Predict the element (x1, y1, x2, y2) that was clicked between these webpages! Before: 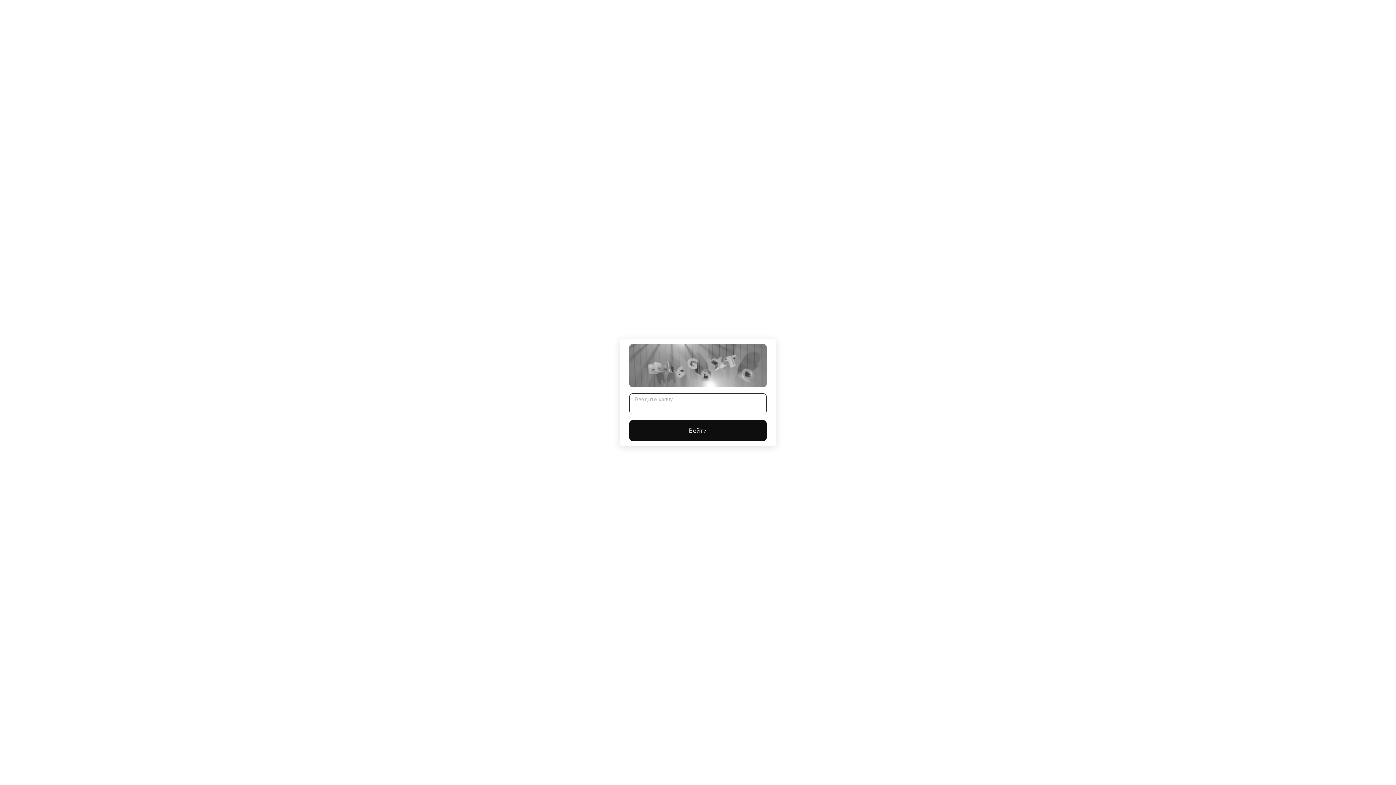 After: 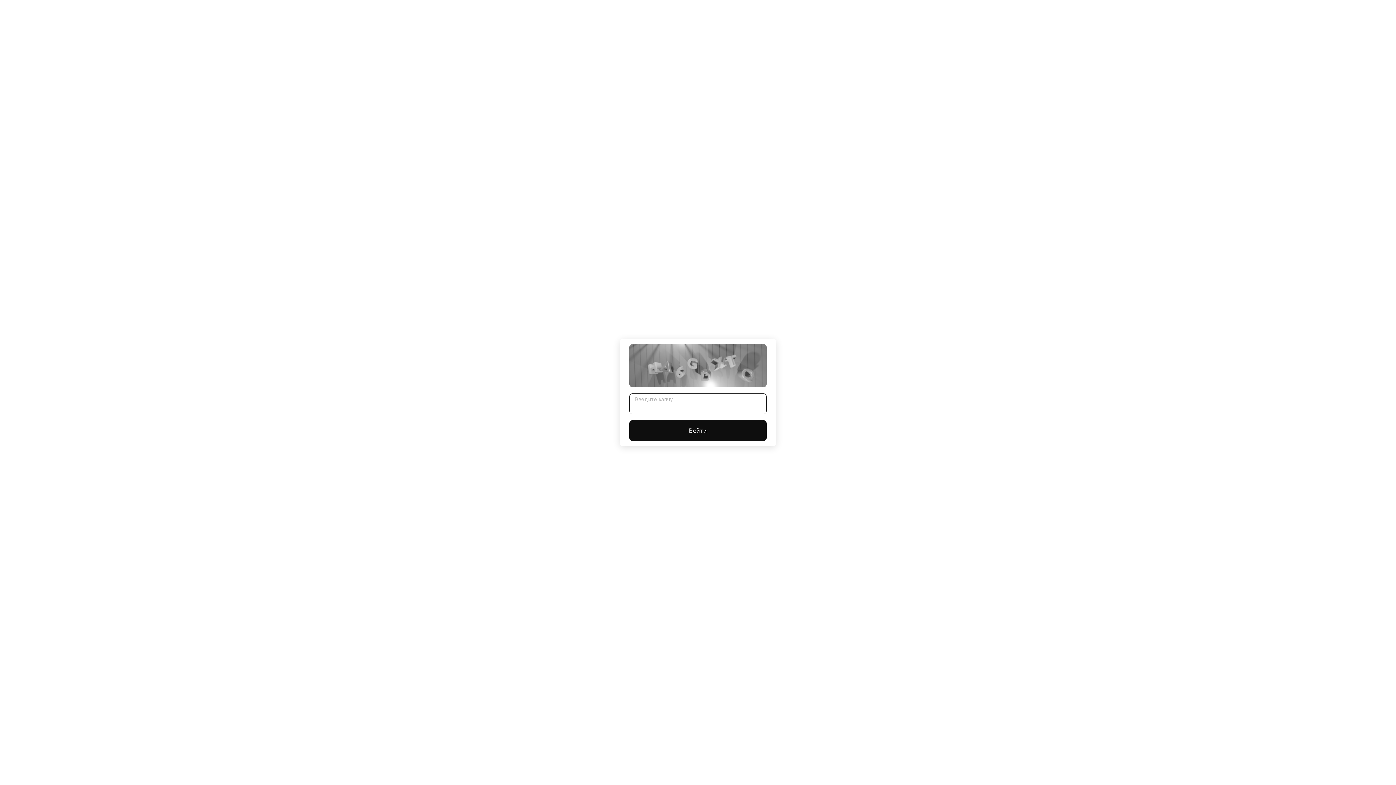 Action: label: Войти bbox: (629, 420, 766, 441)